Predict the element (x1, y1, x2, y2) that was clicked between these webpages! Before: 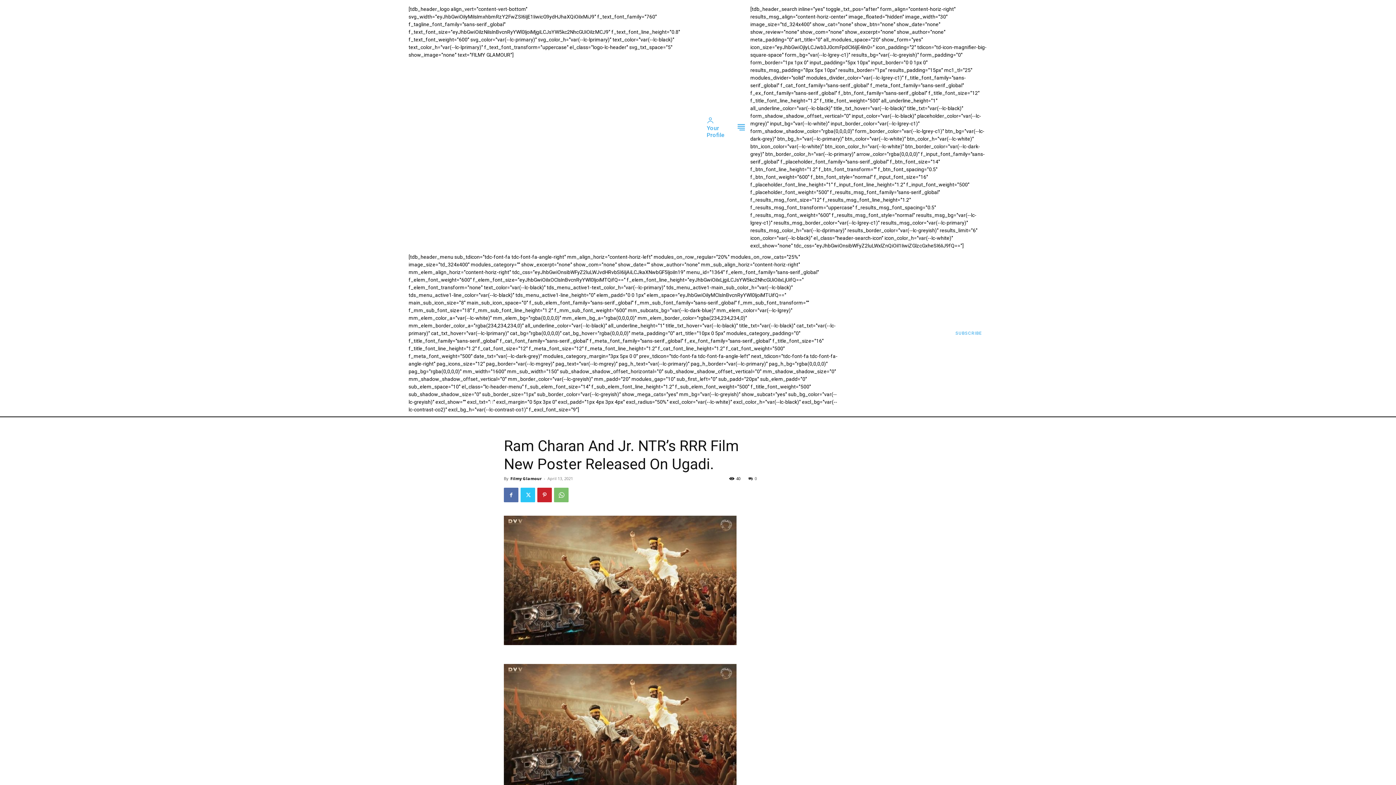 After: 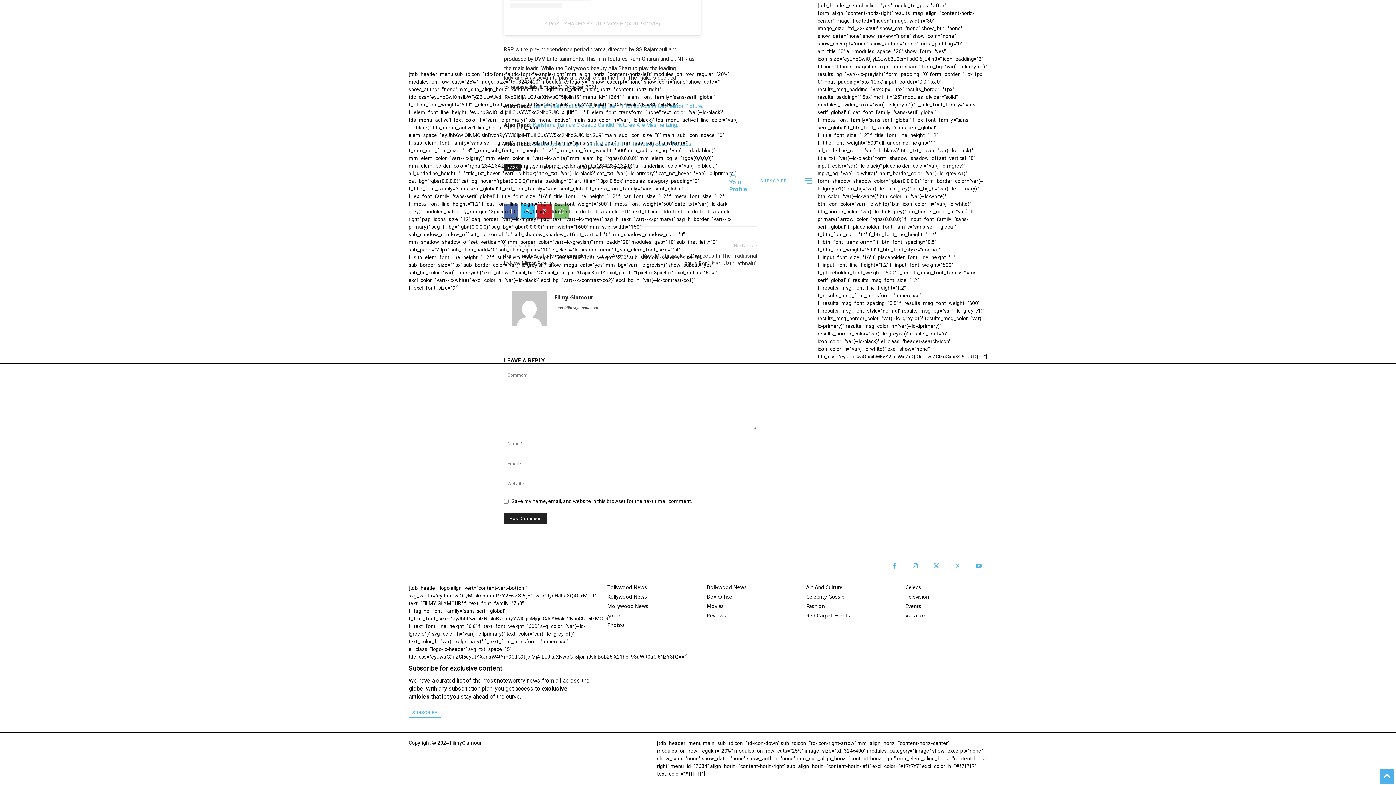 Action: label: 0 bbox: (748, 476, 757, 481)